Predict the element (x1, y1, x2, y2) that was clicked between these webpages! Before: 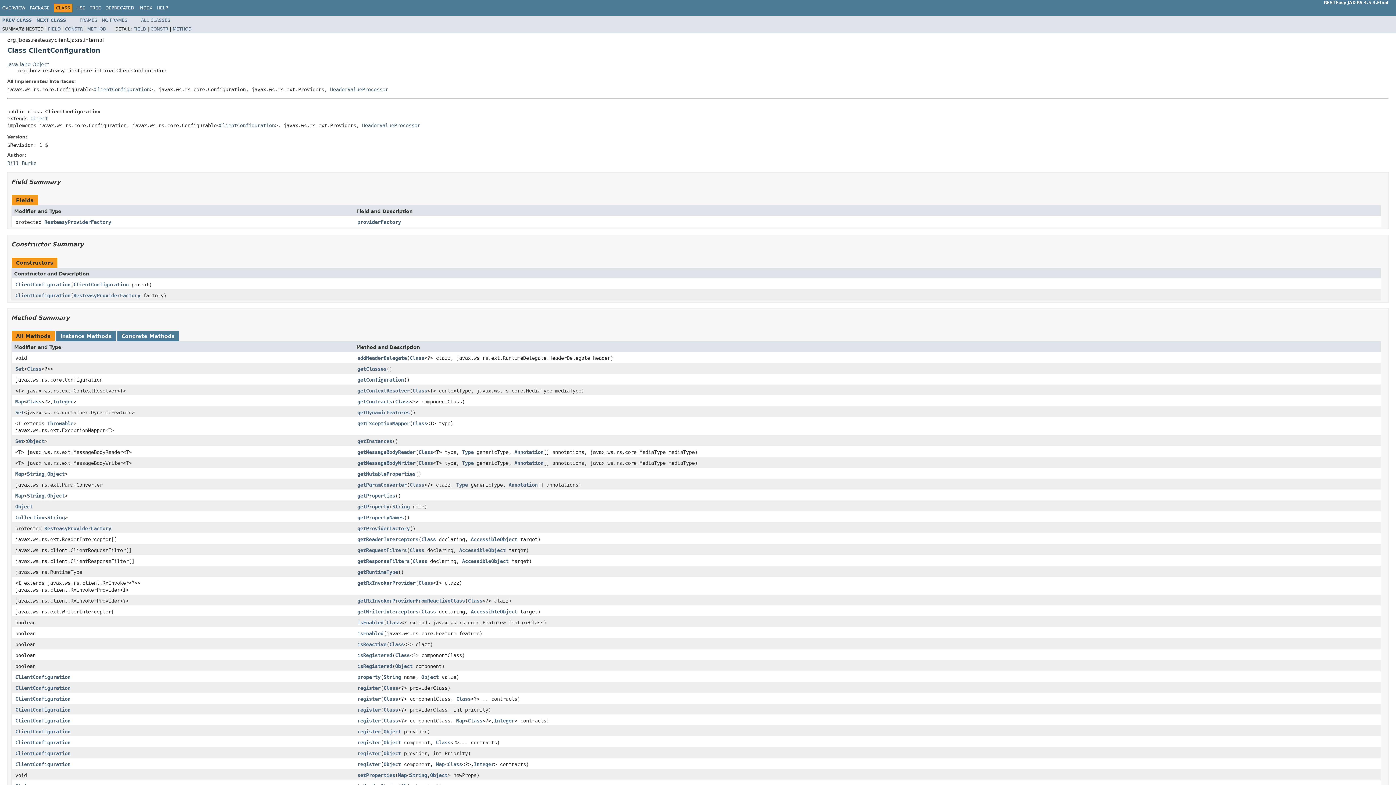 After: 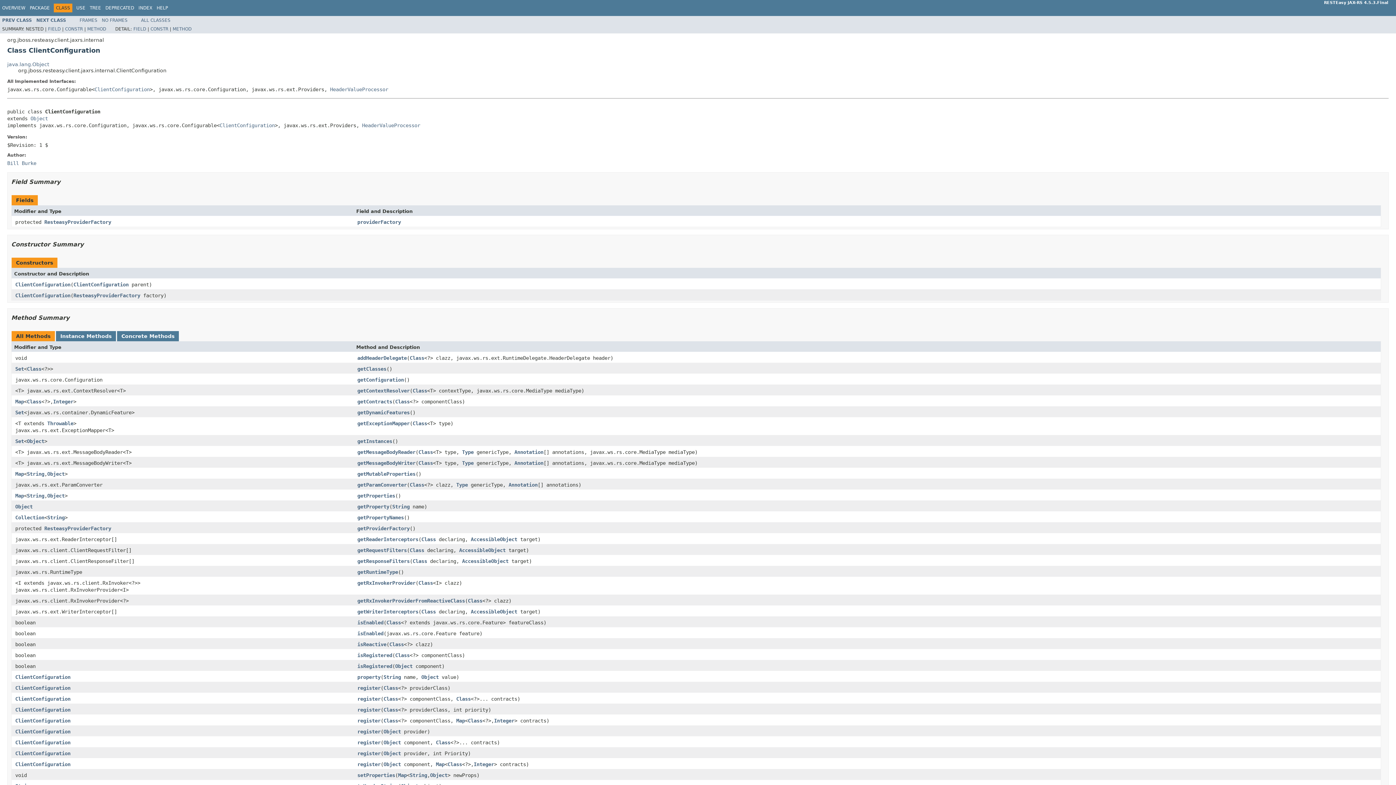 Action: bbox: (73, 281, 128, 287) label: ClientConfiguration